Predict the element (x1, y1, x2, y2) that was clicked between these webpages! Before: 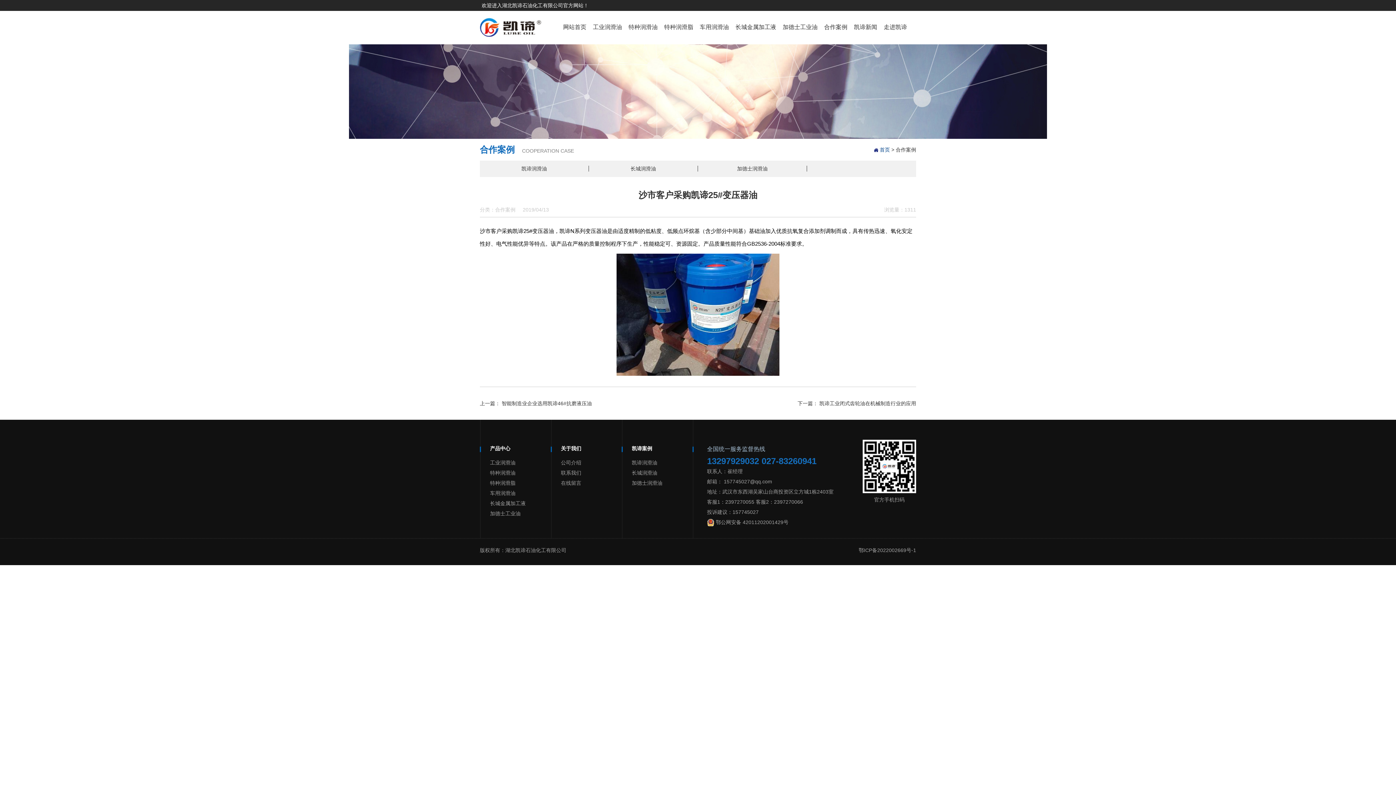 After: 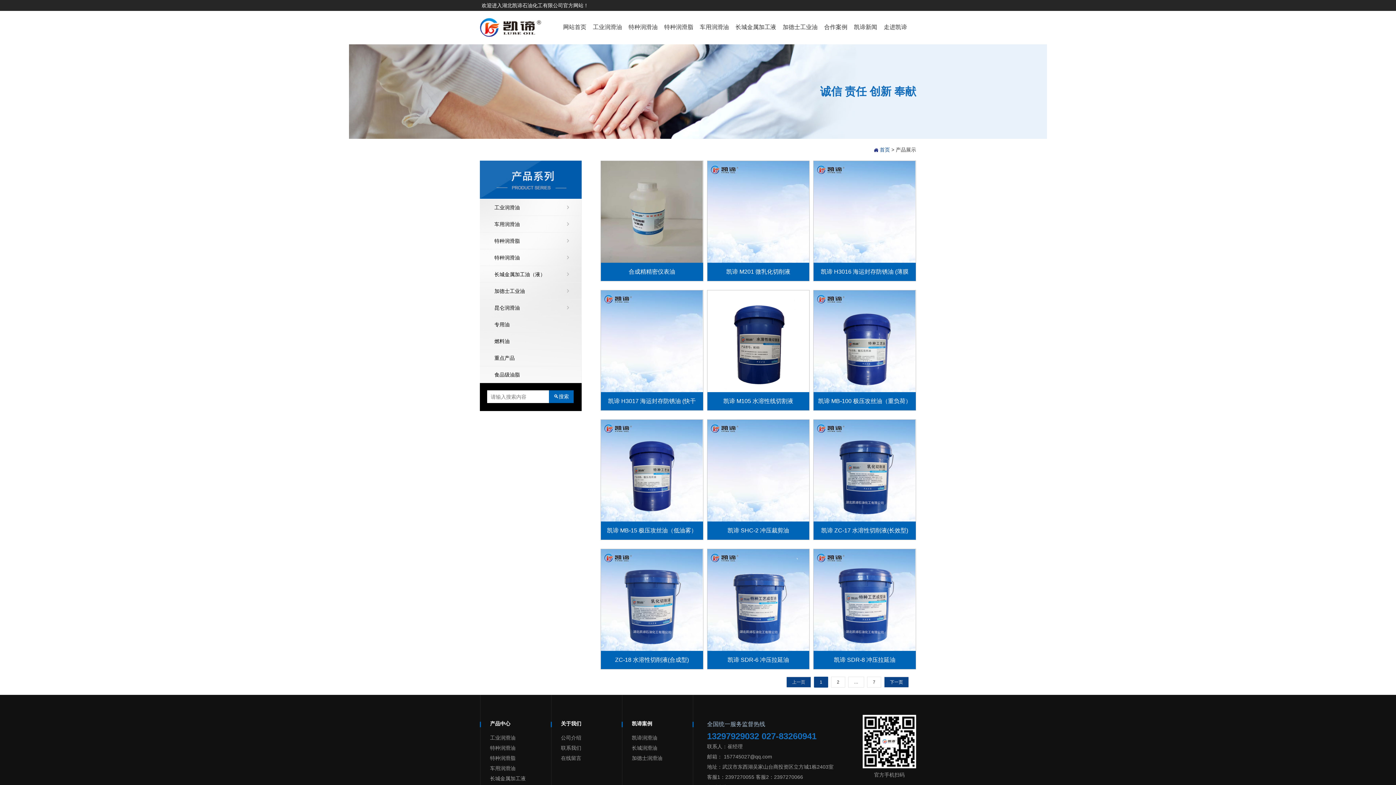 Action: bbox: (490, 470, 515, 476) label: 特种润滑油